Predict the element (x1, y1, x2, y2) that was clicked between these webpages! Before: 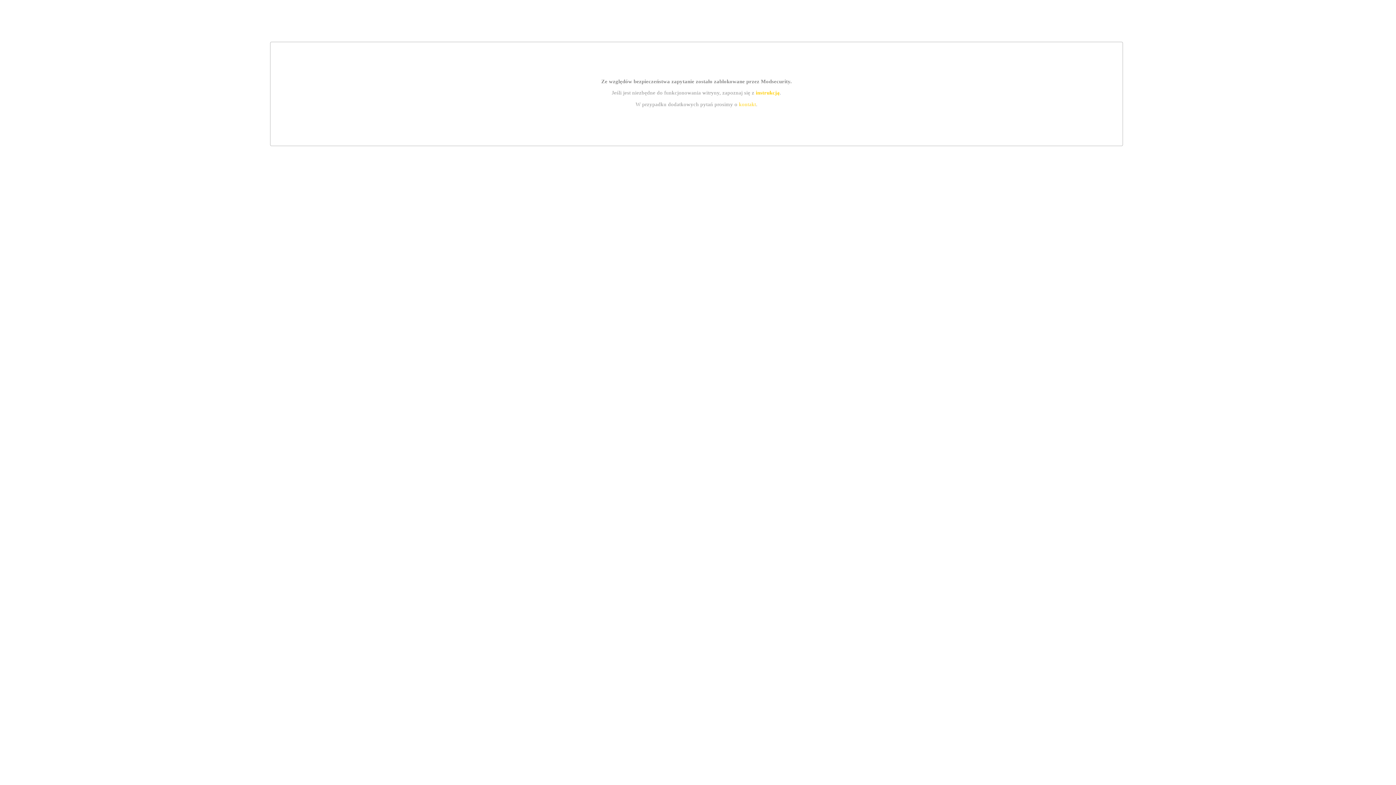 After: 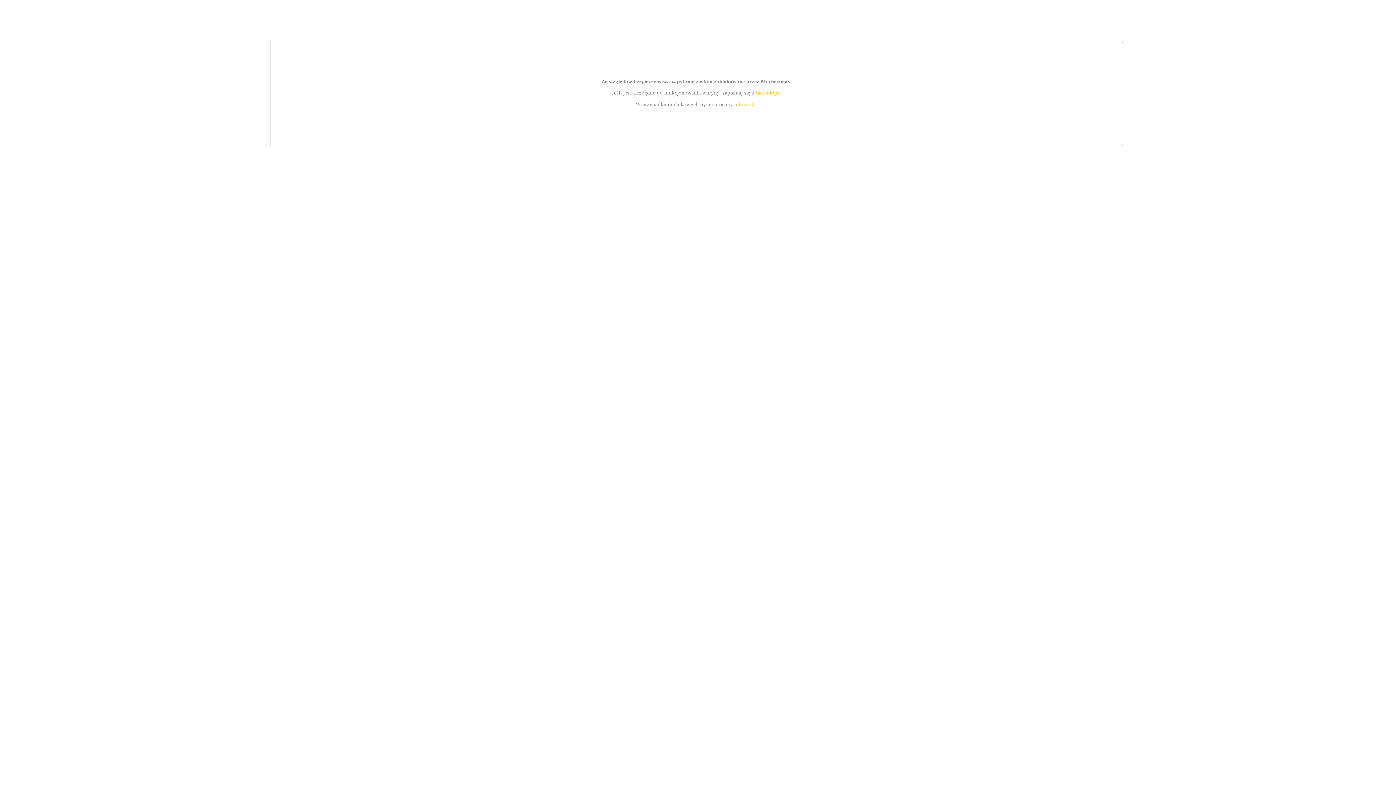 Action: label: kontakt bbox: (739, 101, 756, 107)